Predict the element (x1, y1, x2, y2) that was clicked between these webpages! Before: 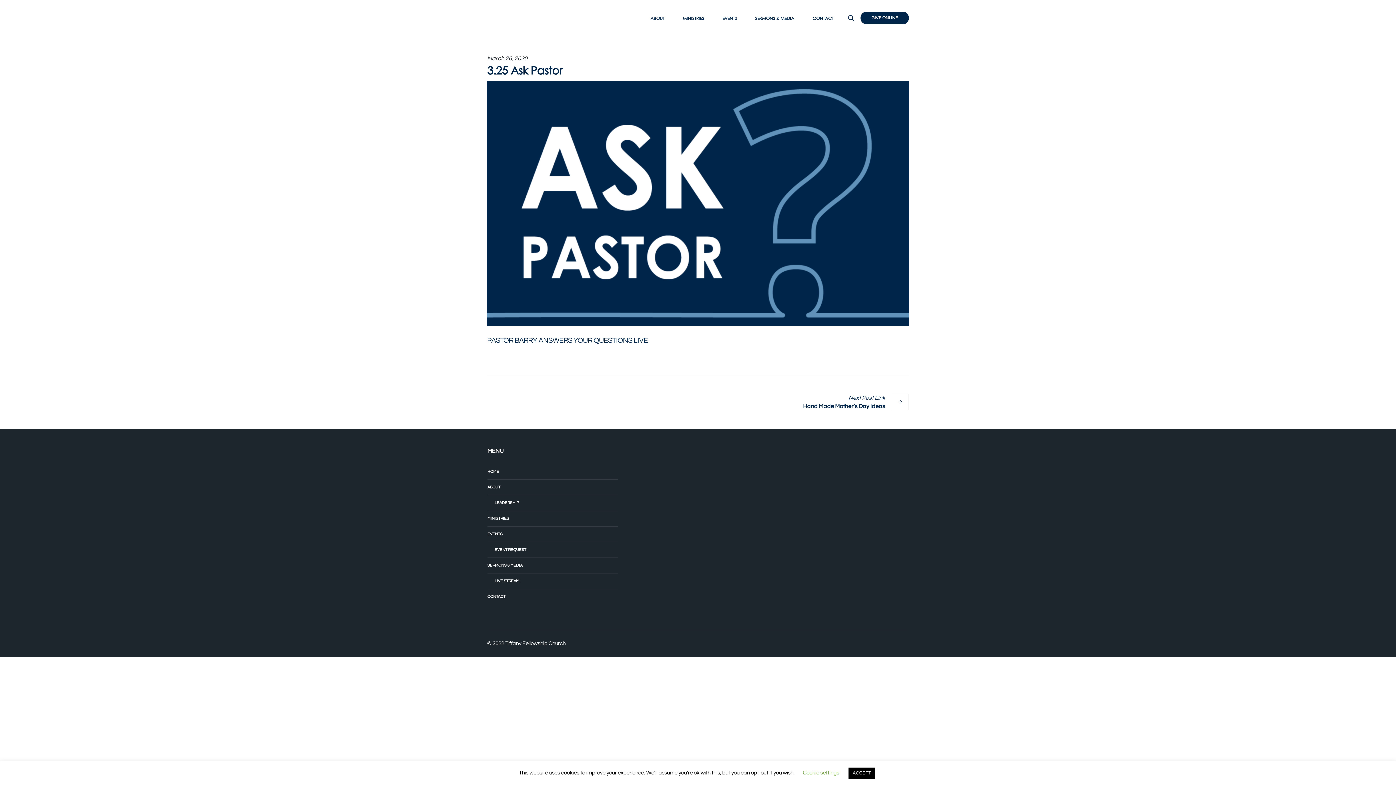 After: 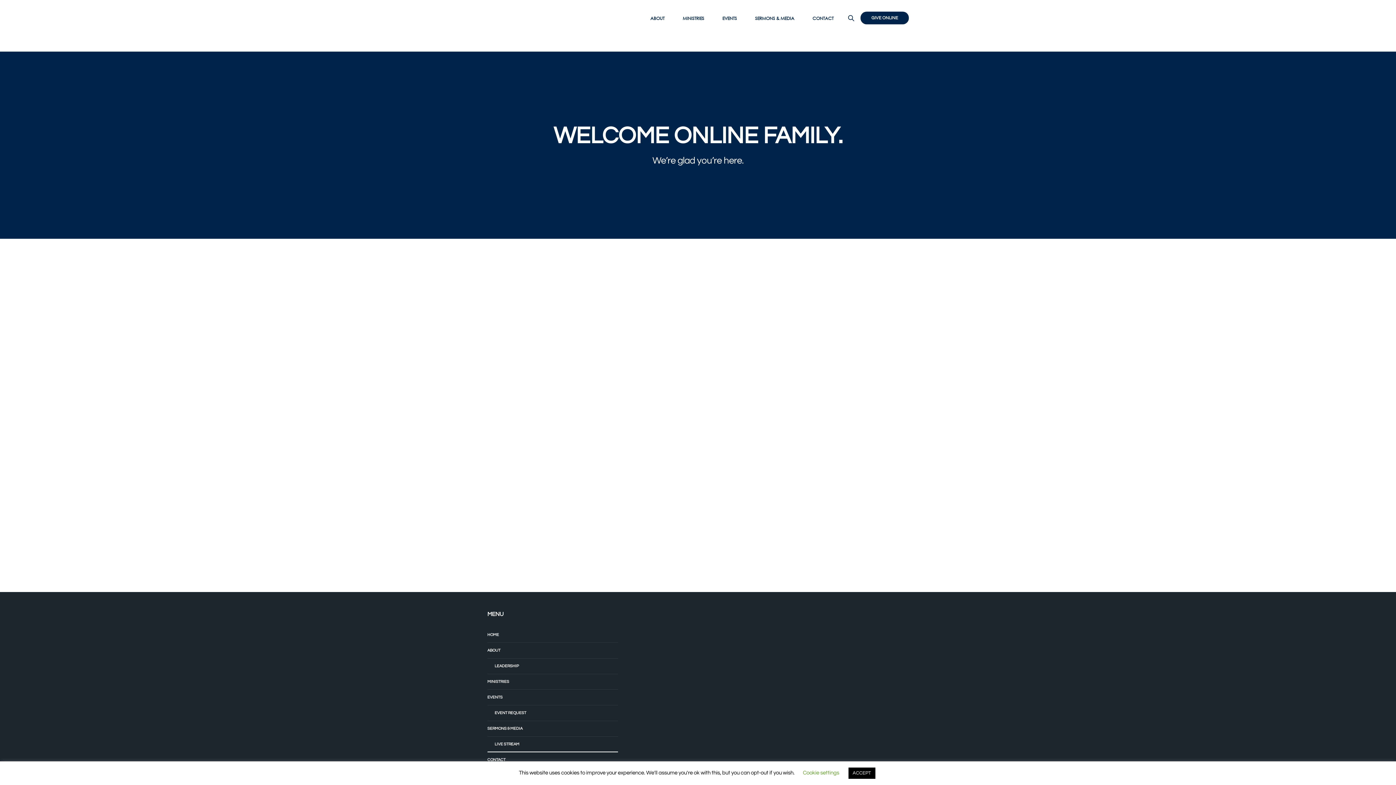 Action: bbox: (487, 573, 618, 589) label: LIVE STREAM